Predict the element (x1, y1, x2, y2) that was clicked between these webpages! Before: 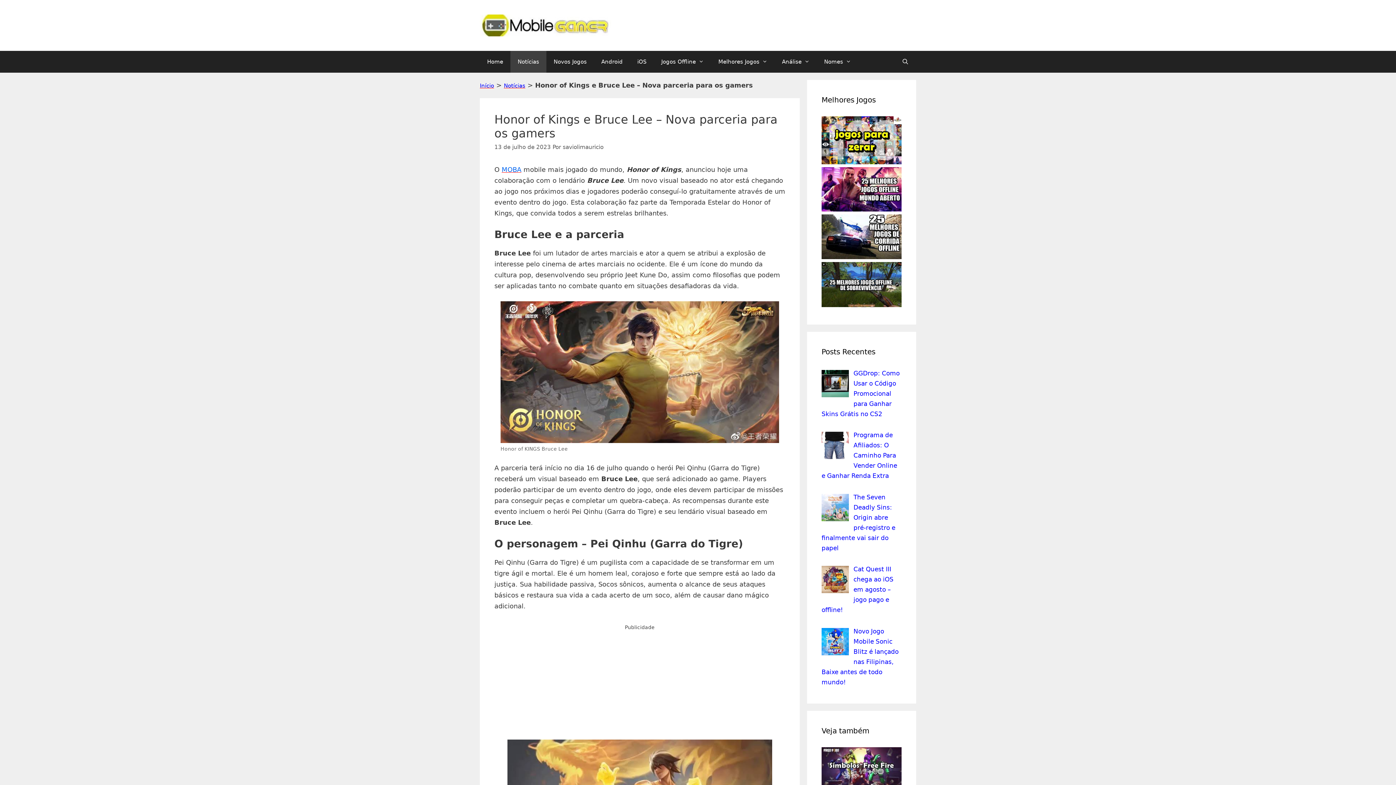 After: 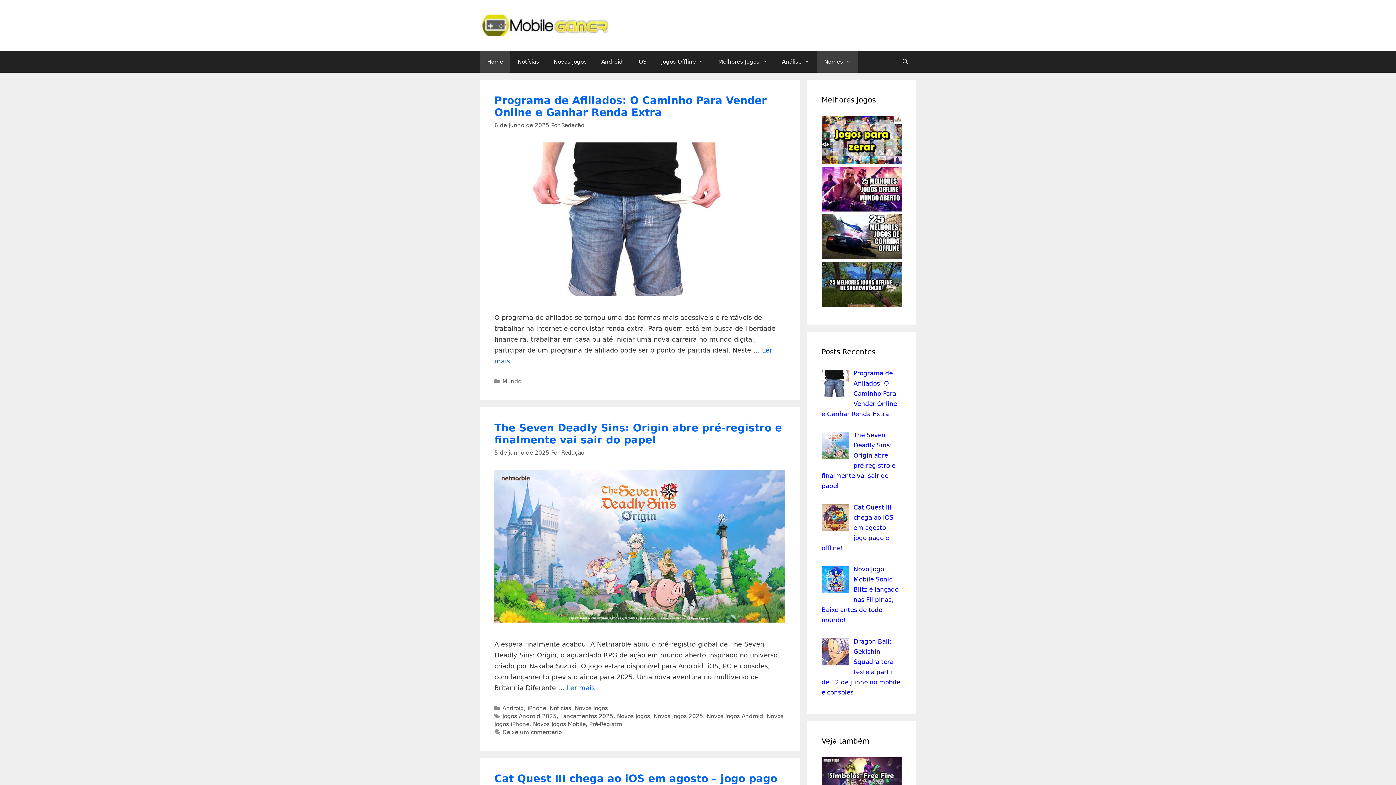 Action: bbox: (480, 21, 614, 28)